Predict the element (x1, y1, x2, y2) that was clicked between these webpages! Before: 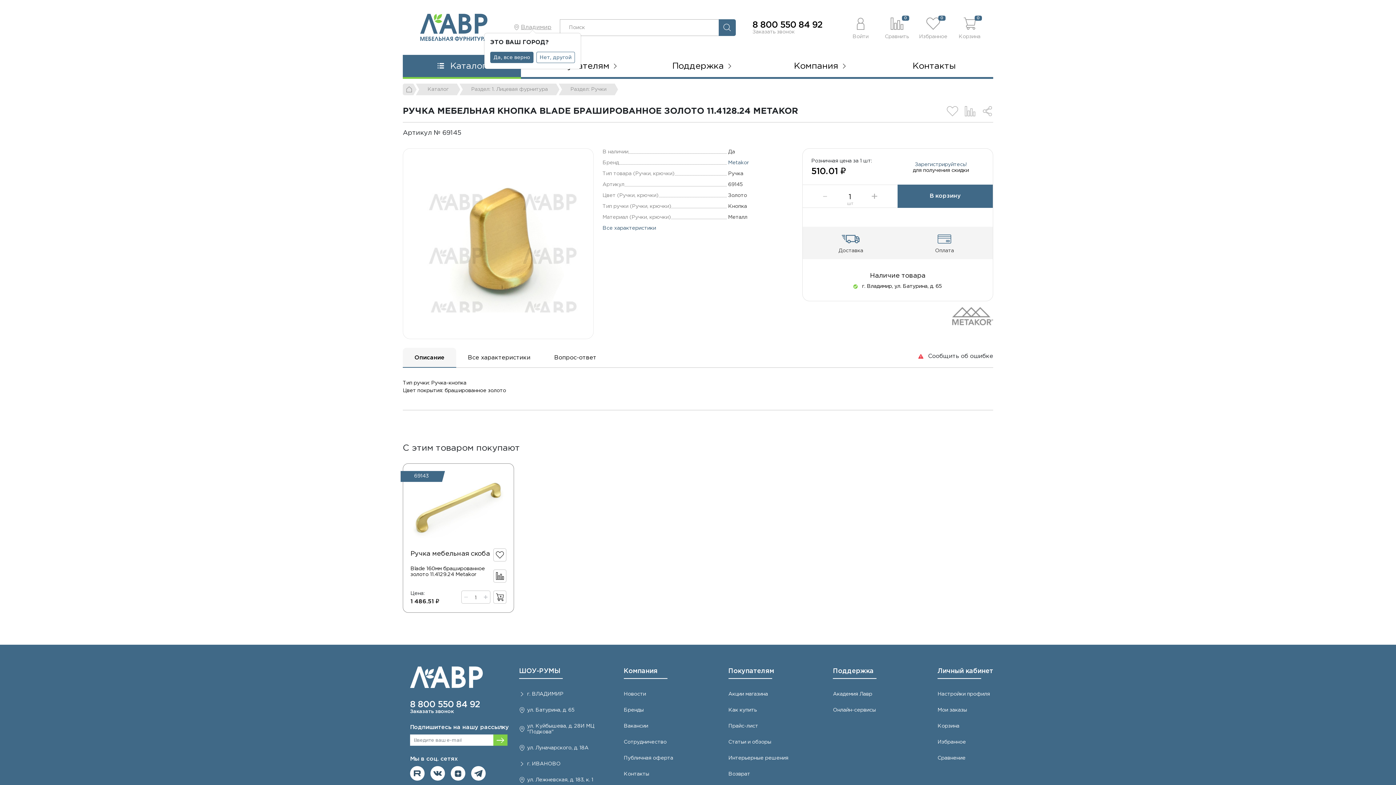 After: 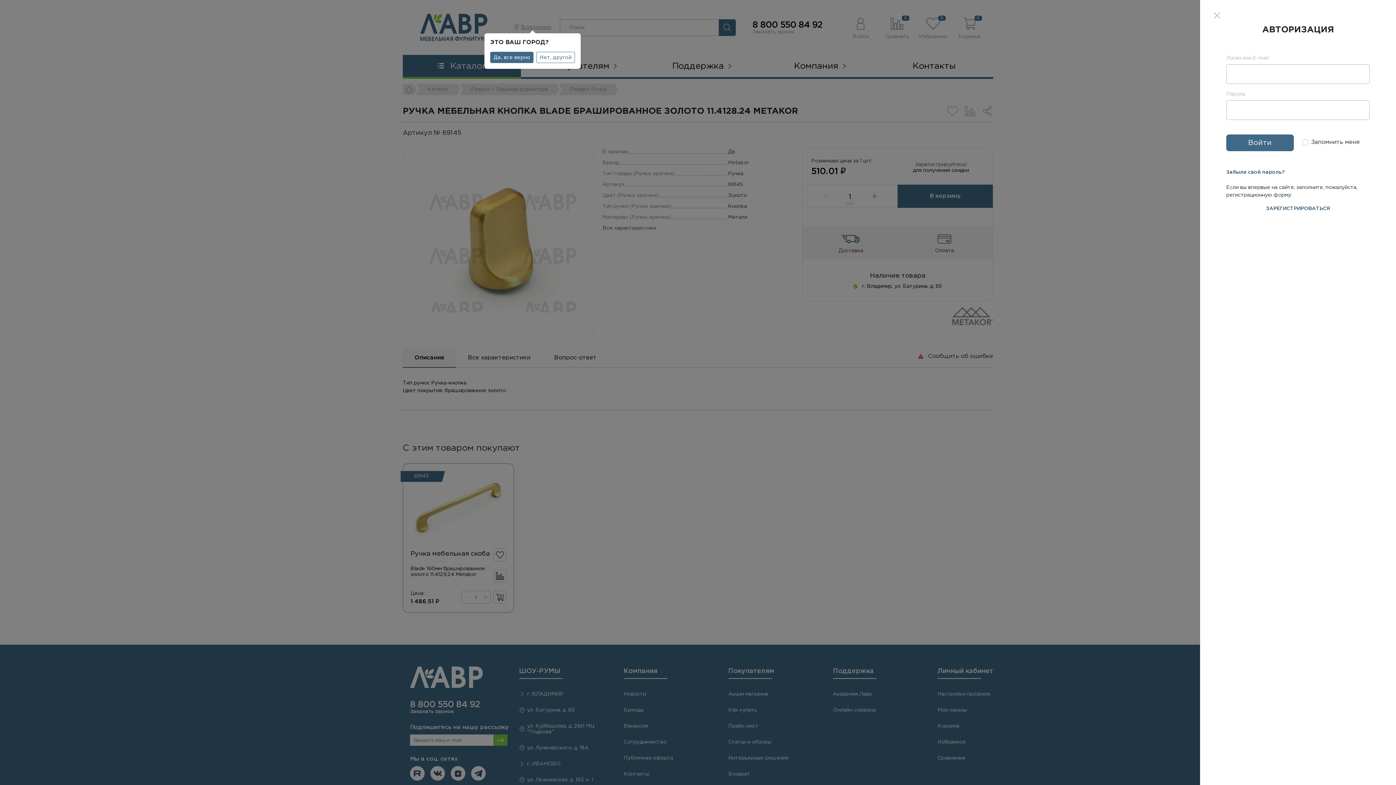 Action: label: Войти bbox: (842, 14, 878, 40)